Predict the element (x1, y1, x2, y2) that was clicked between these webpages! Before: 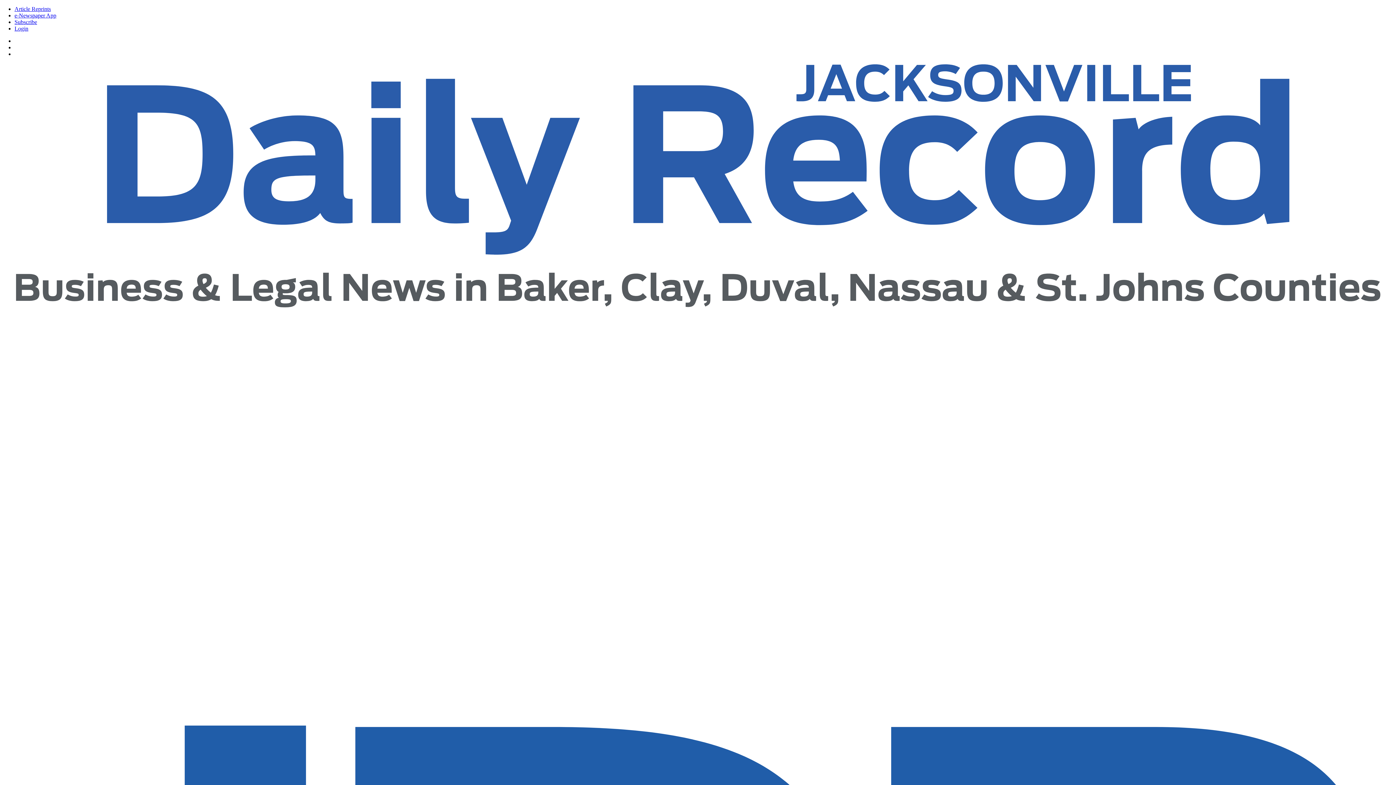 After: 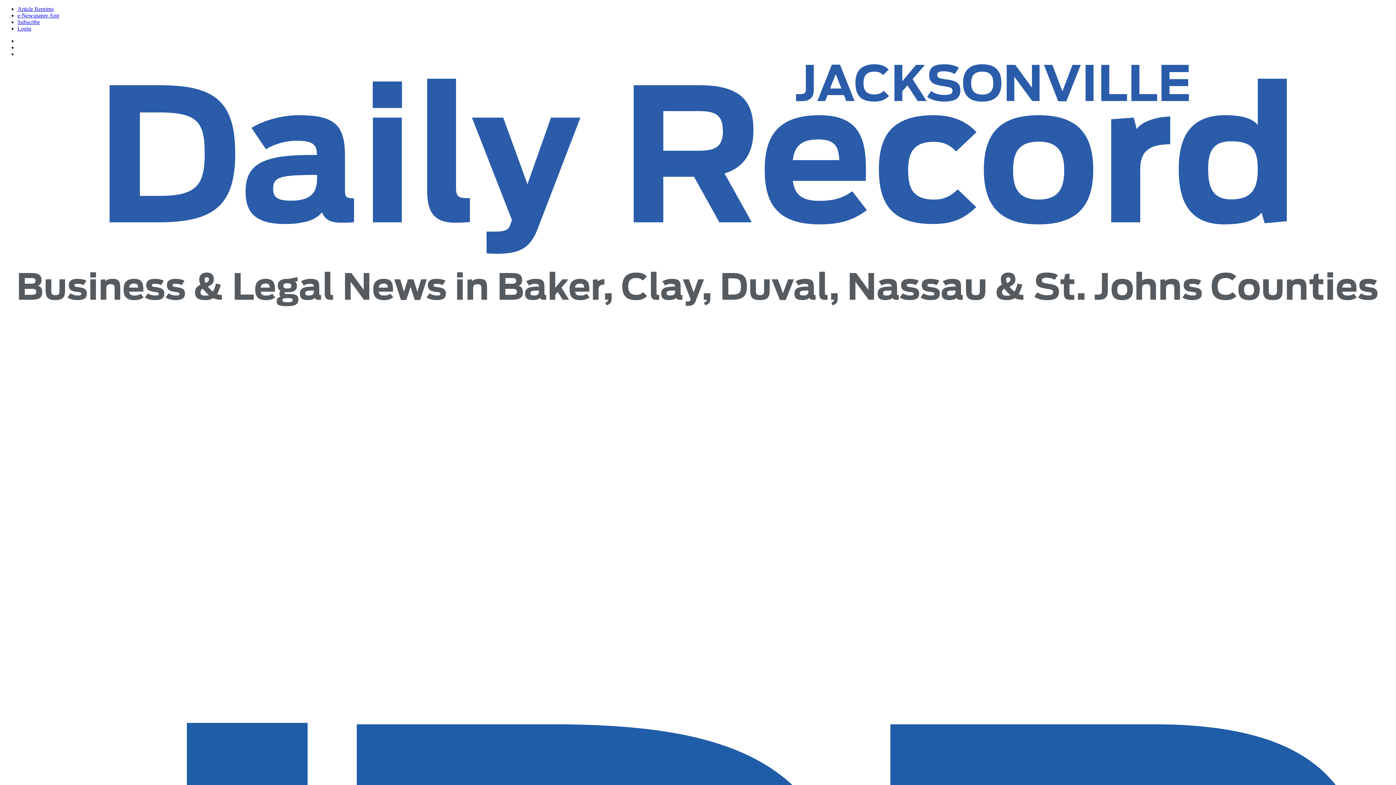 Action: label: Article Reprints bbox: (14, 5, 50, 12)